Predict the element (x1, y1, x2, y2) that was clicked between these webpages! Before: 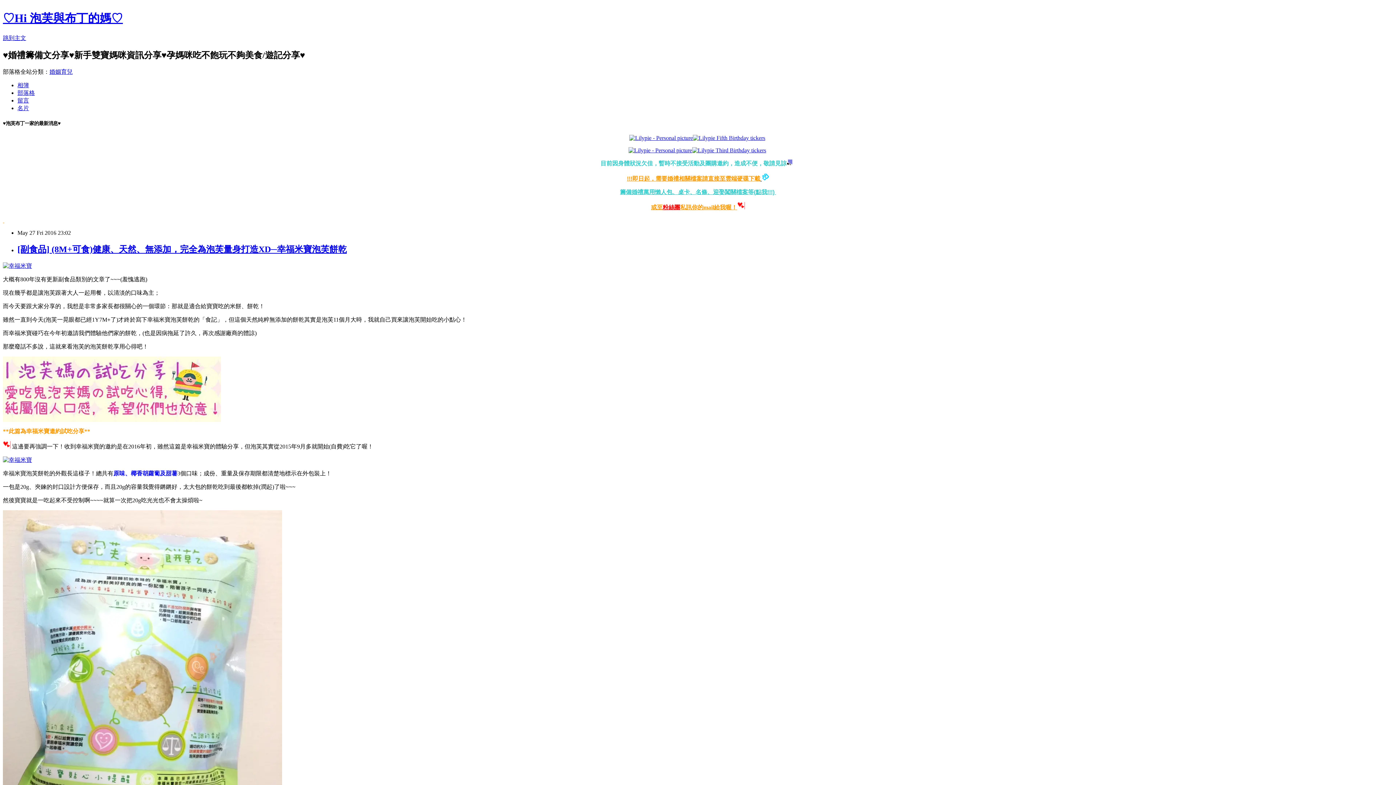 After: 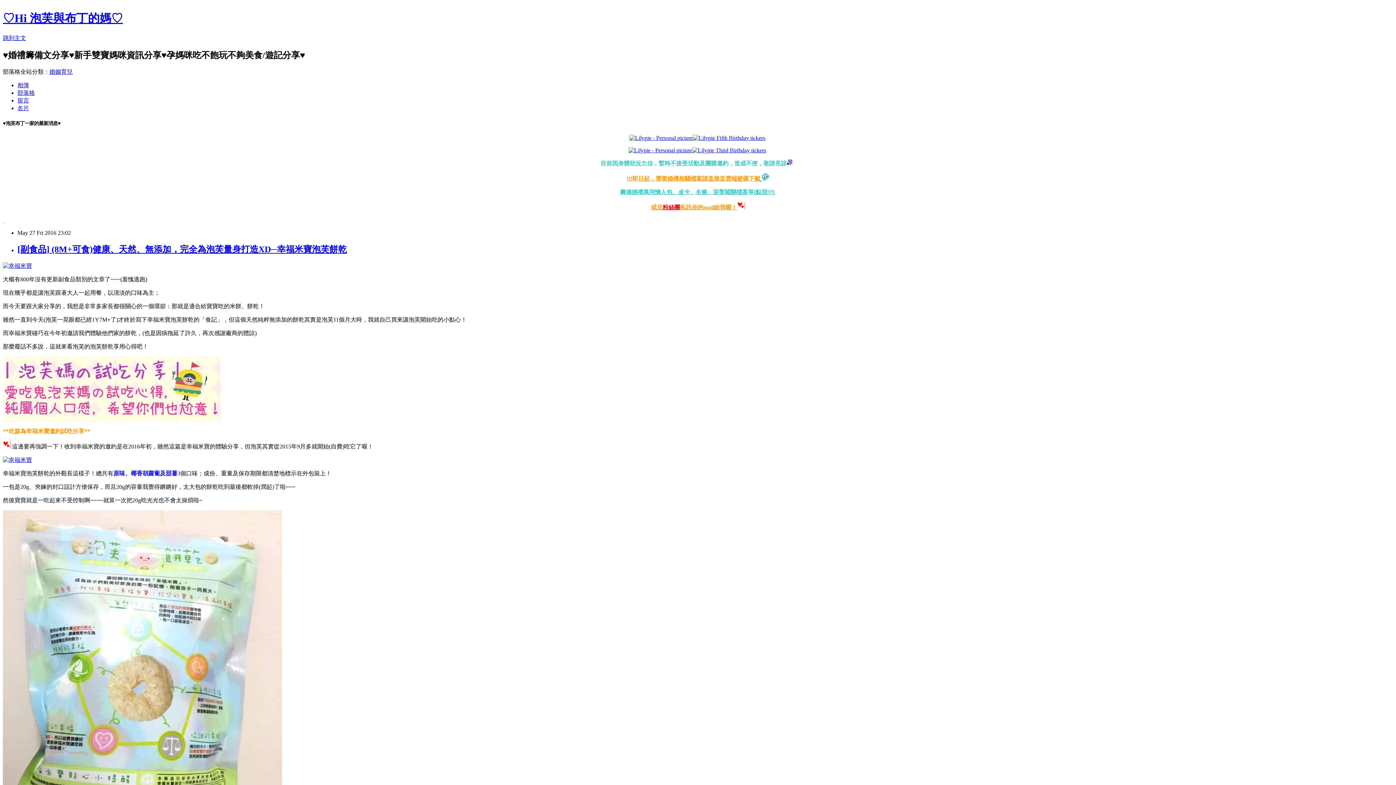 Action: label: 婚姻育兒 bbox: (49, 68, 72, 74)